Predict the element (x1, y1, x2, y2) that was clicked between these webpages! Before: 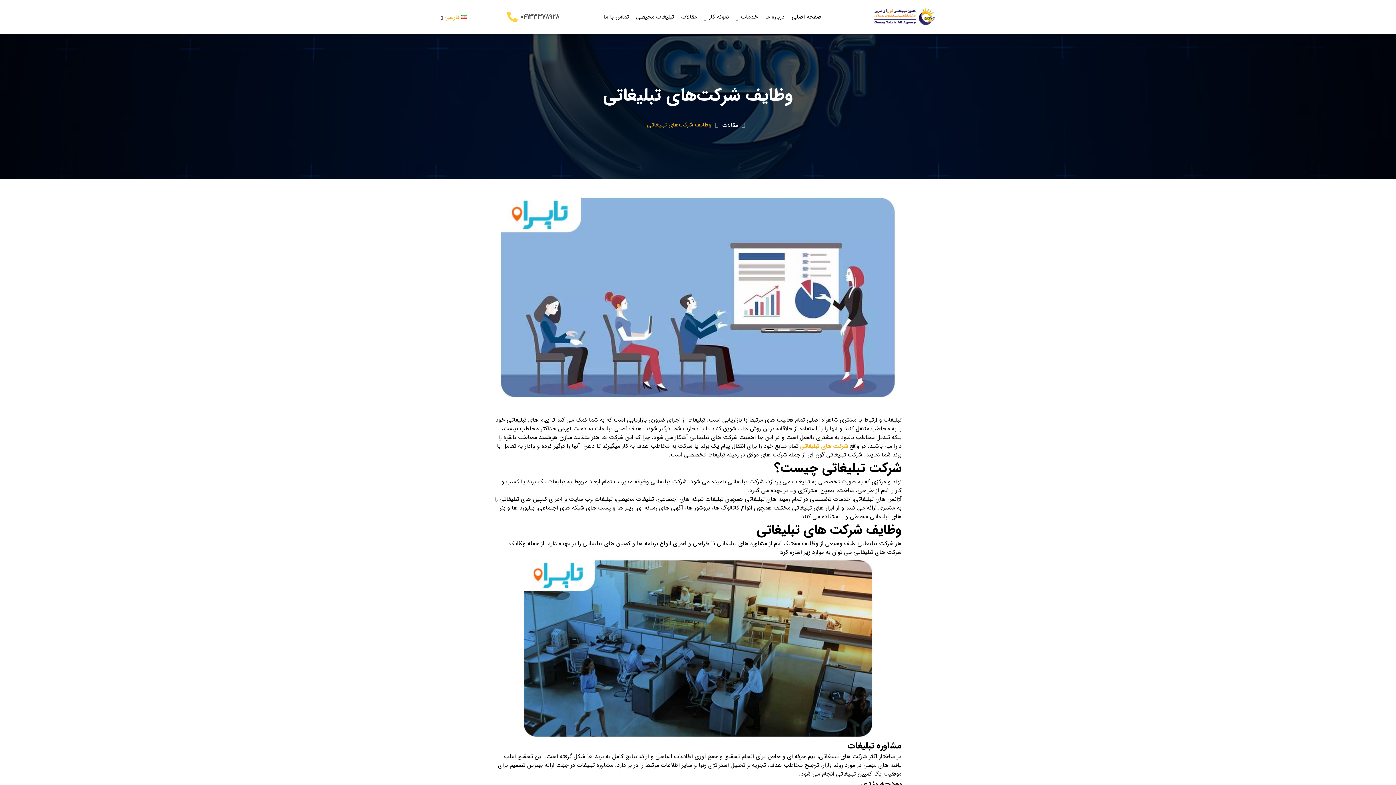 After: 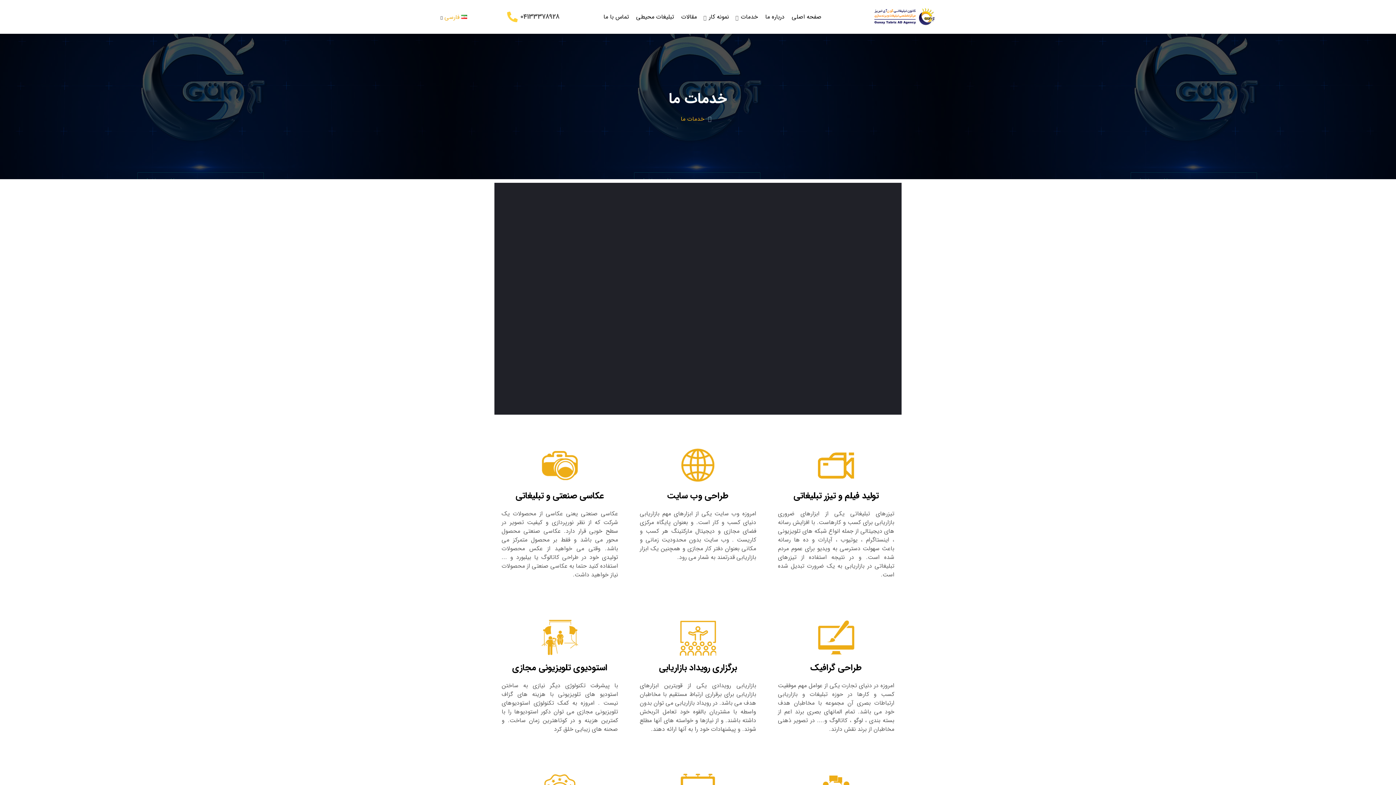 Action: bbox: (737, 8, 761, 24) label: خدمات